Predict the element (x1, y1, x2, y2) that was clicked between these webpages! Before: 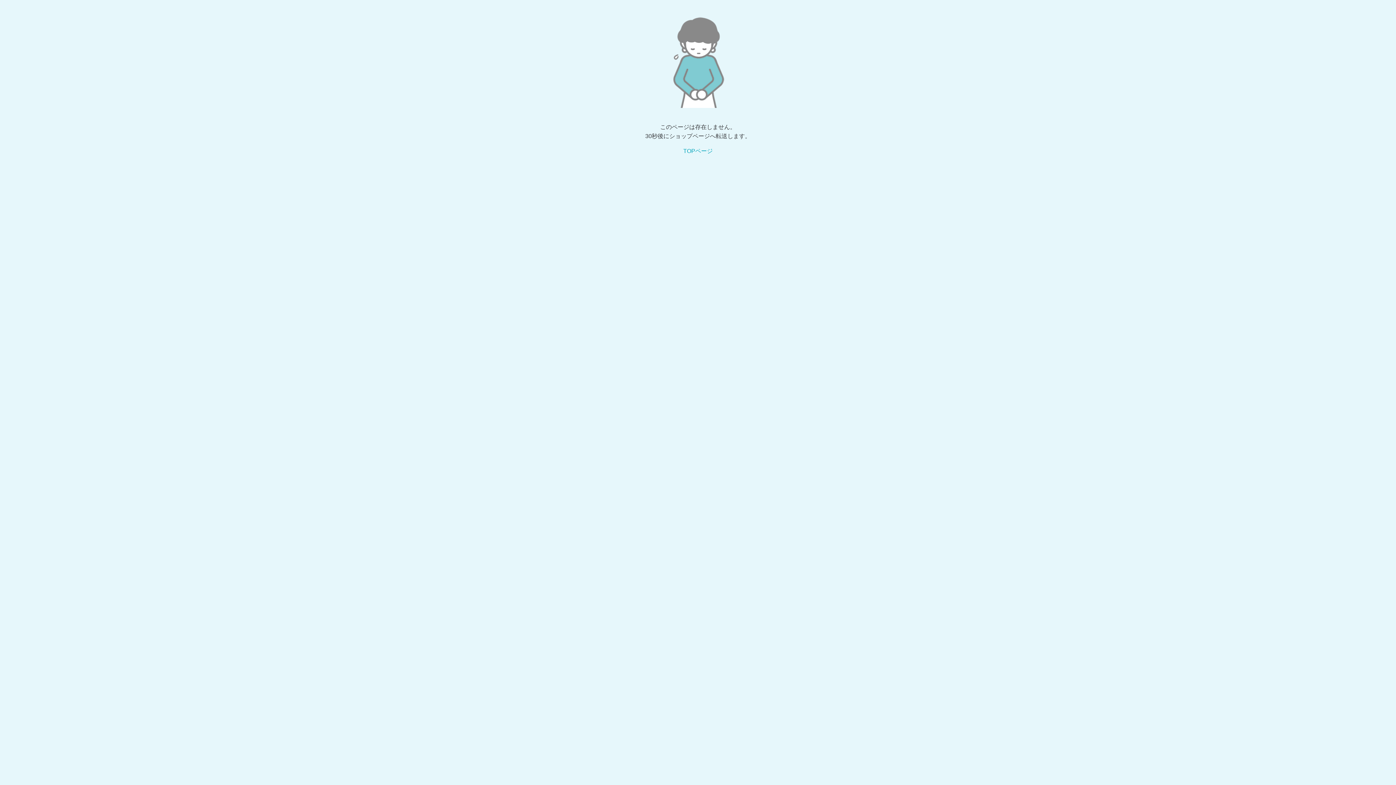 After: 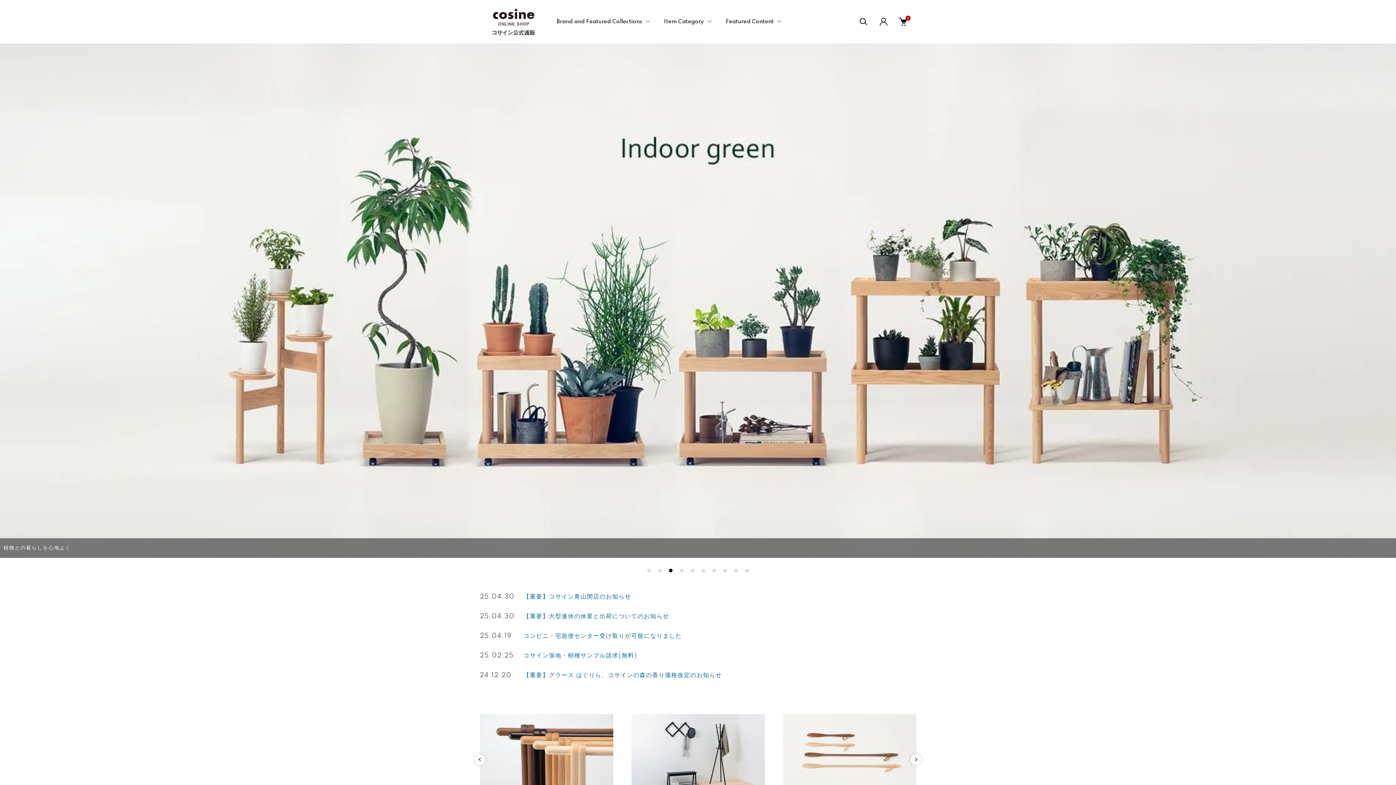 Action: label: TOPページ bbox: (683, 148, 712, 154)